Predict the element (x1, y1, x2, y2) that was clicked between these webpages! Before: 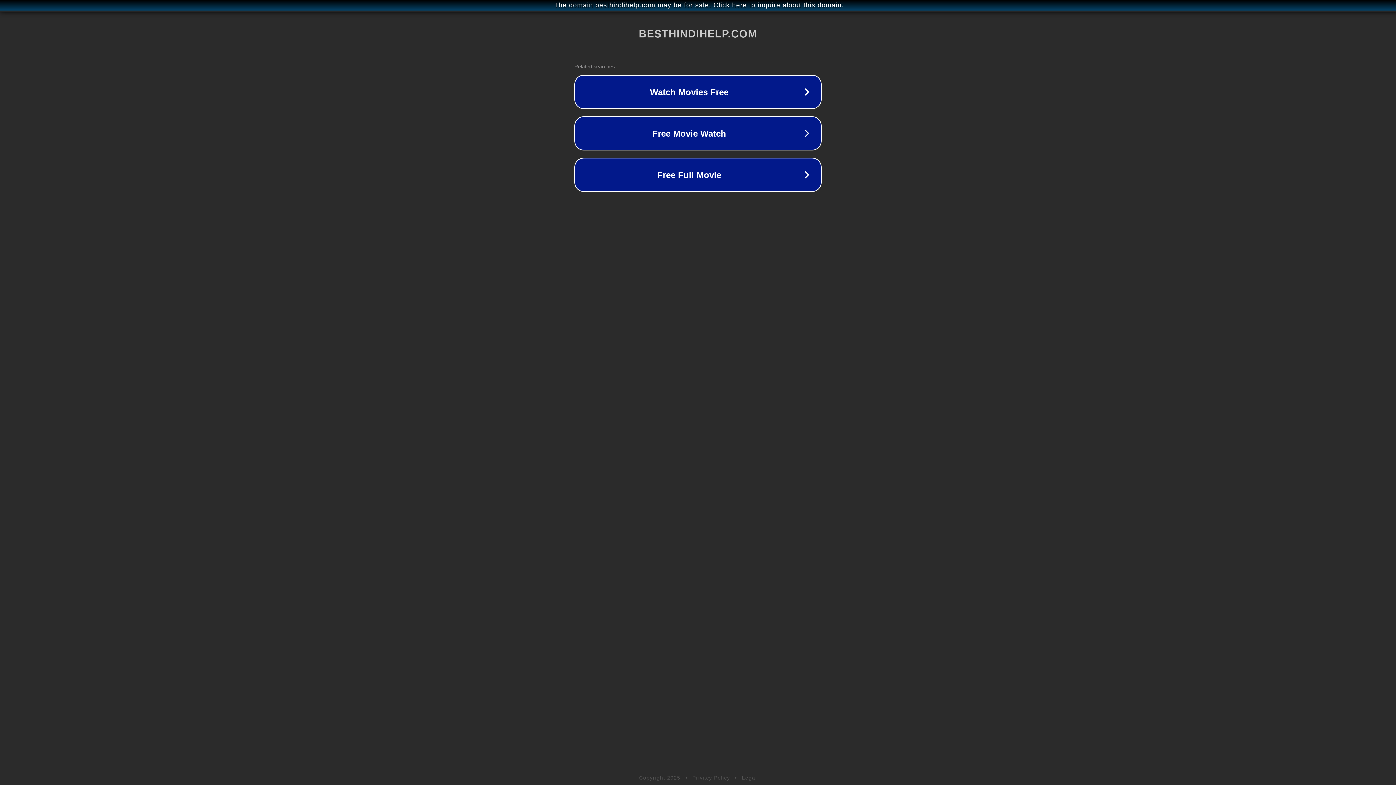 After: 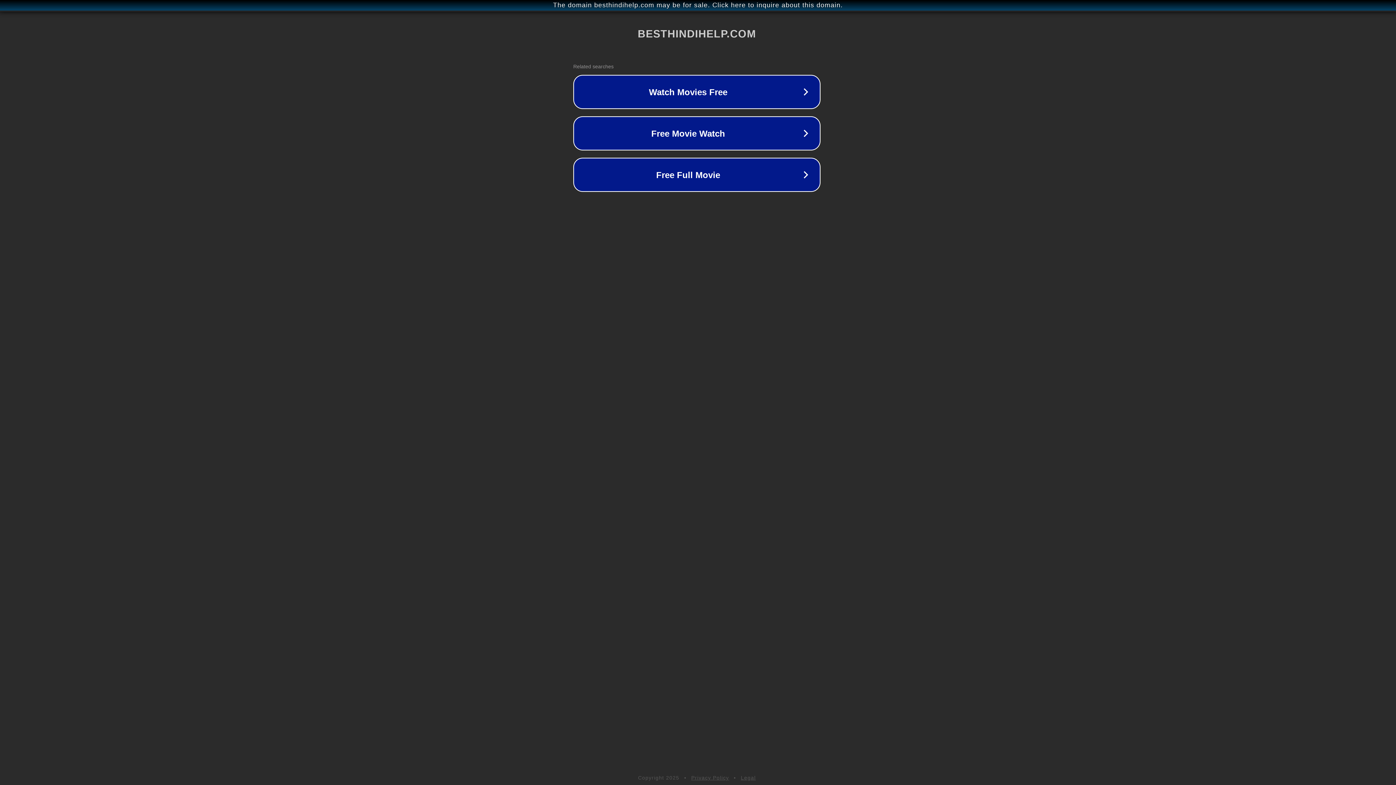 Action: label: The domain besthindihelp.com may be for sale. Click here to inquire about this domain. bbox: (1, 1, 1397, 9)